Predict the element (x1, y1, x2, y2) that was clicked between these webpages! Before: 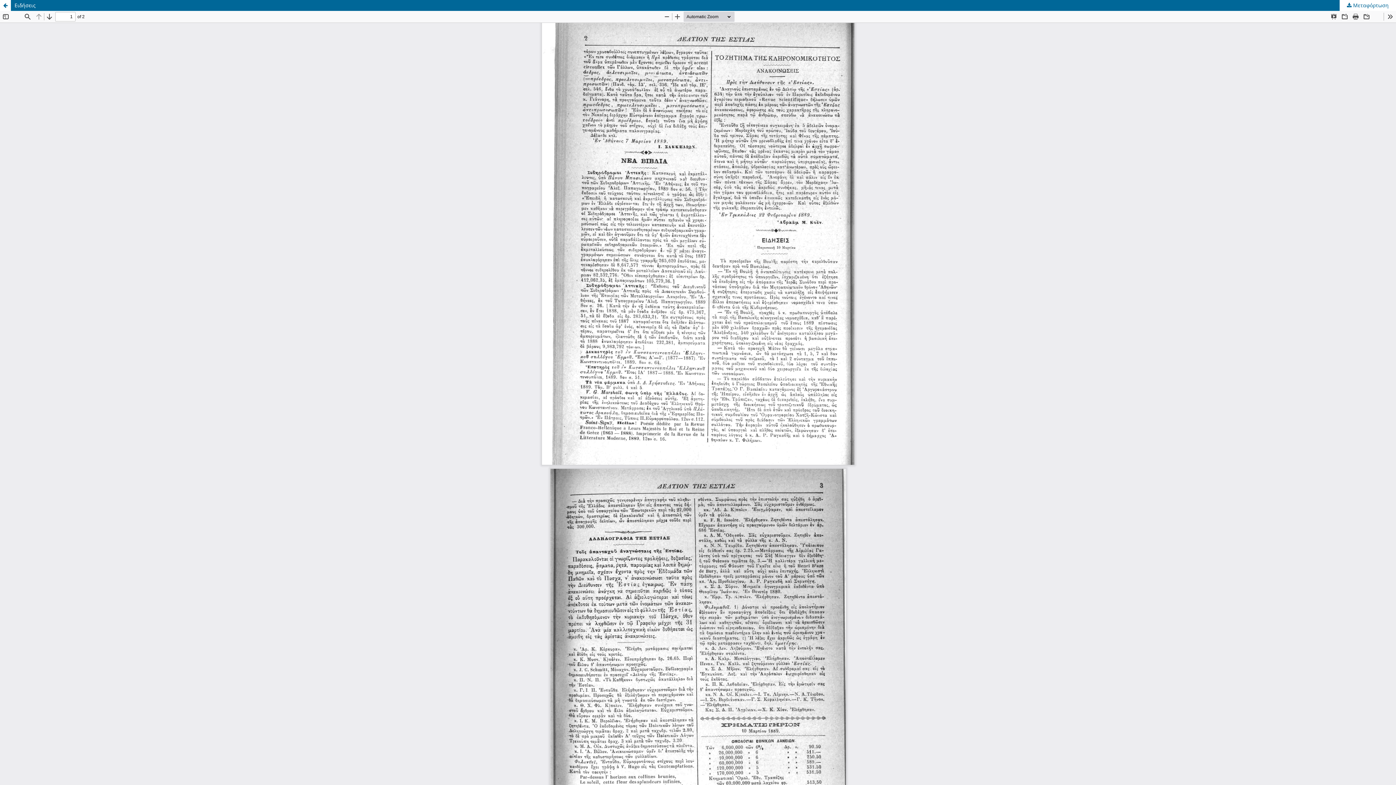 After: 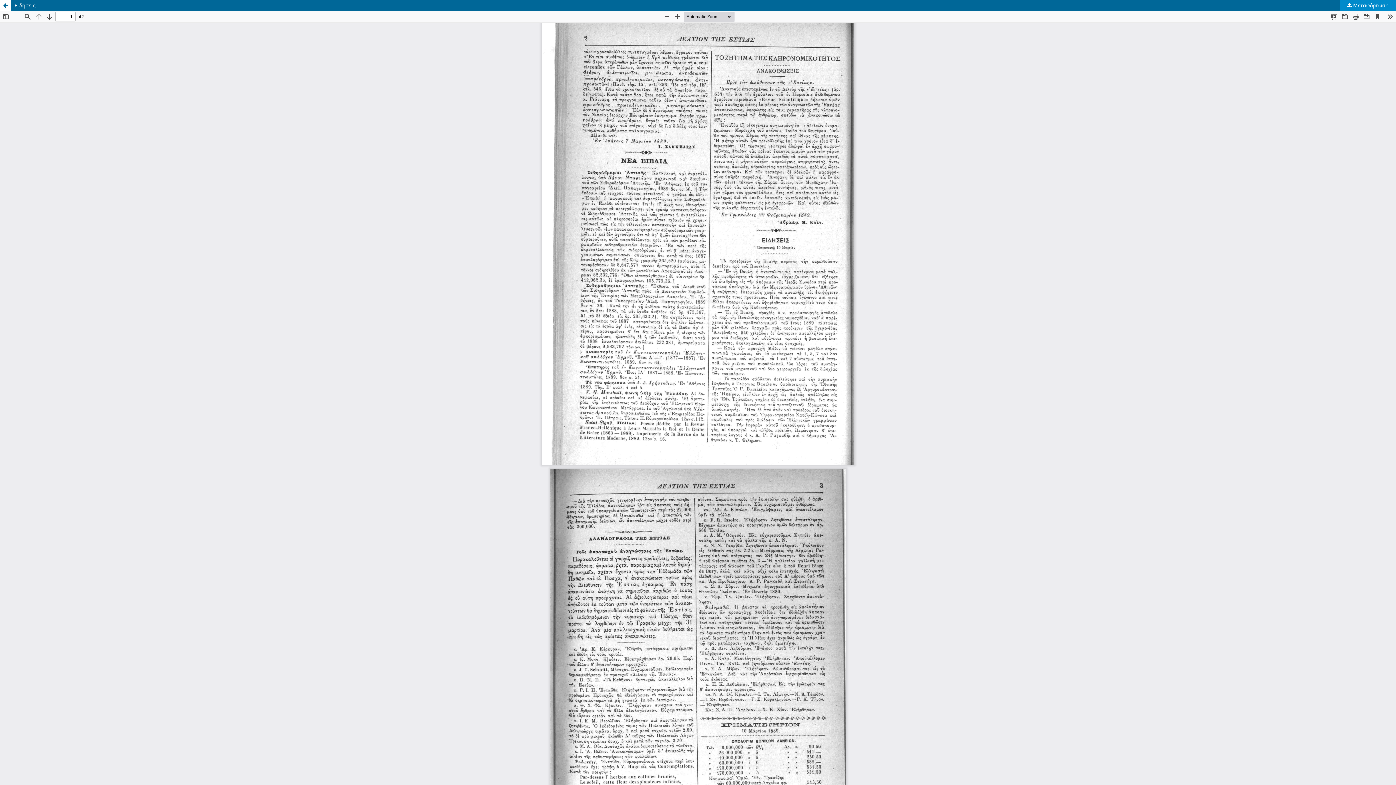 Action: label:  Μεταφόρτωση bbox: (1339, 0, 1396, 10)